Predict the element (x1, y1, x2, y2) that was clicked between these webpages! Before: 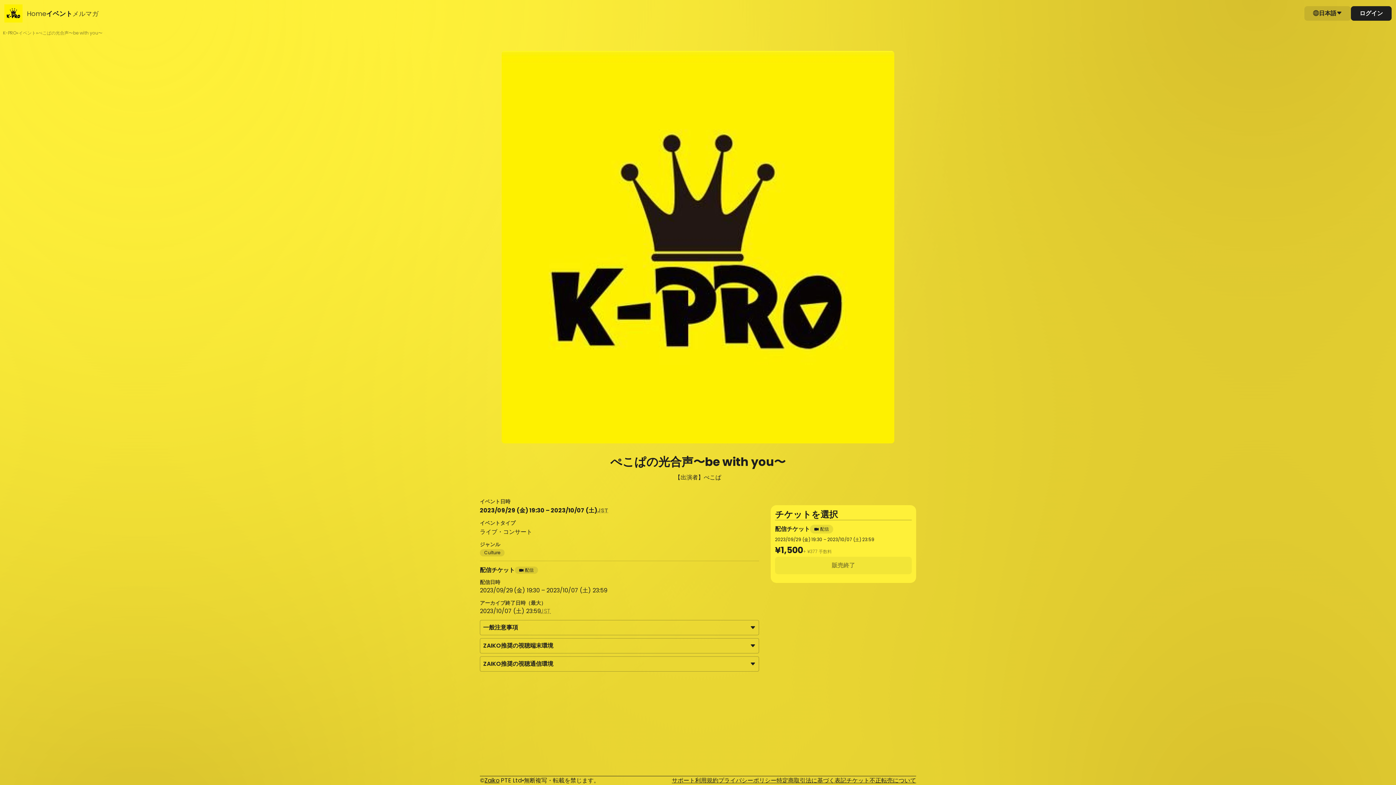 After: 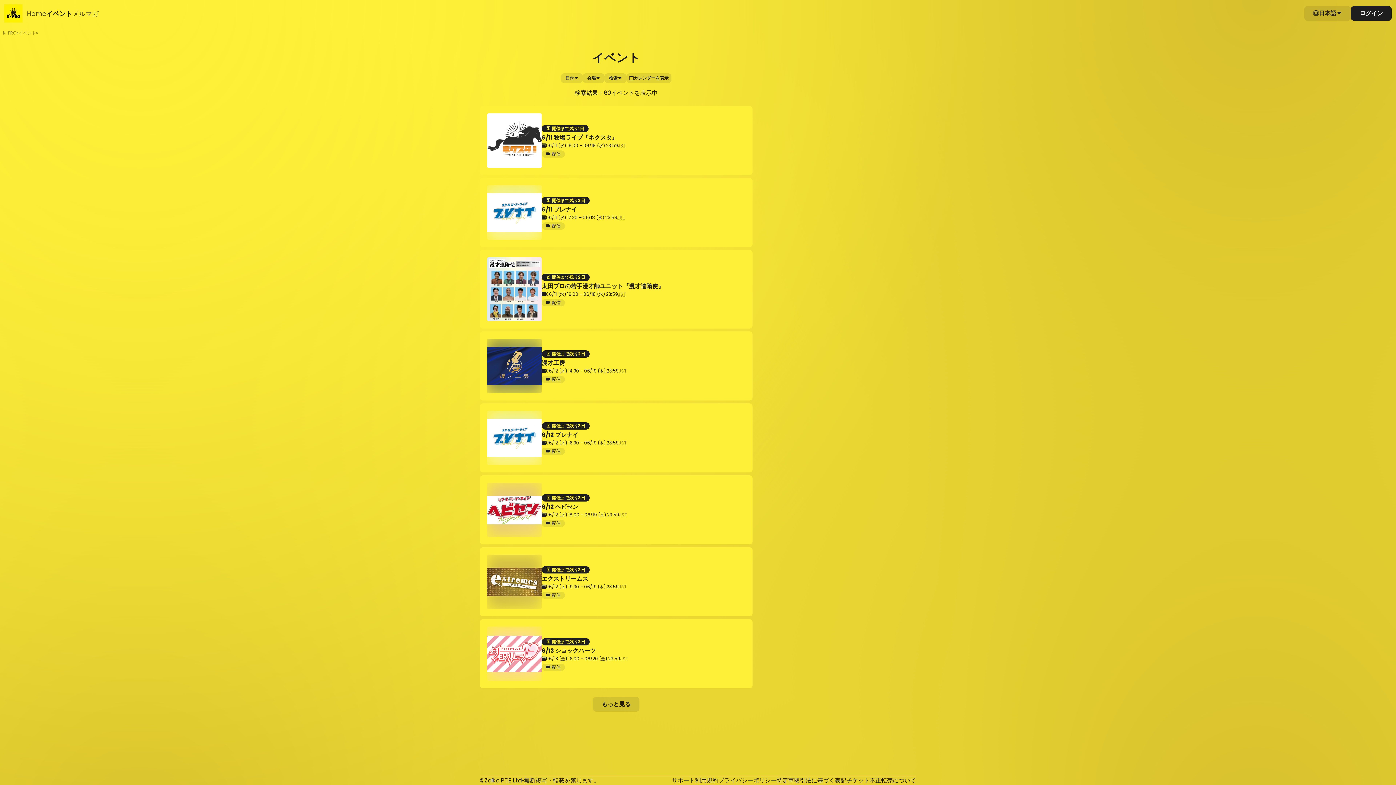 Action: bbox: (18, 29, 36, 36) label: イベント